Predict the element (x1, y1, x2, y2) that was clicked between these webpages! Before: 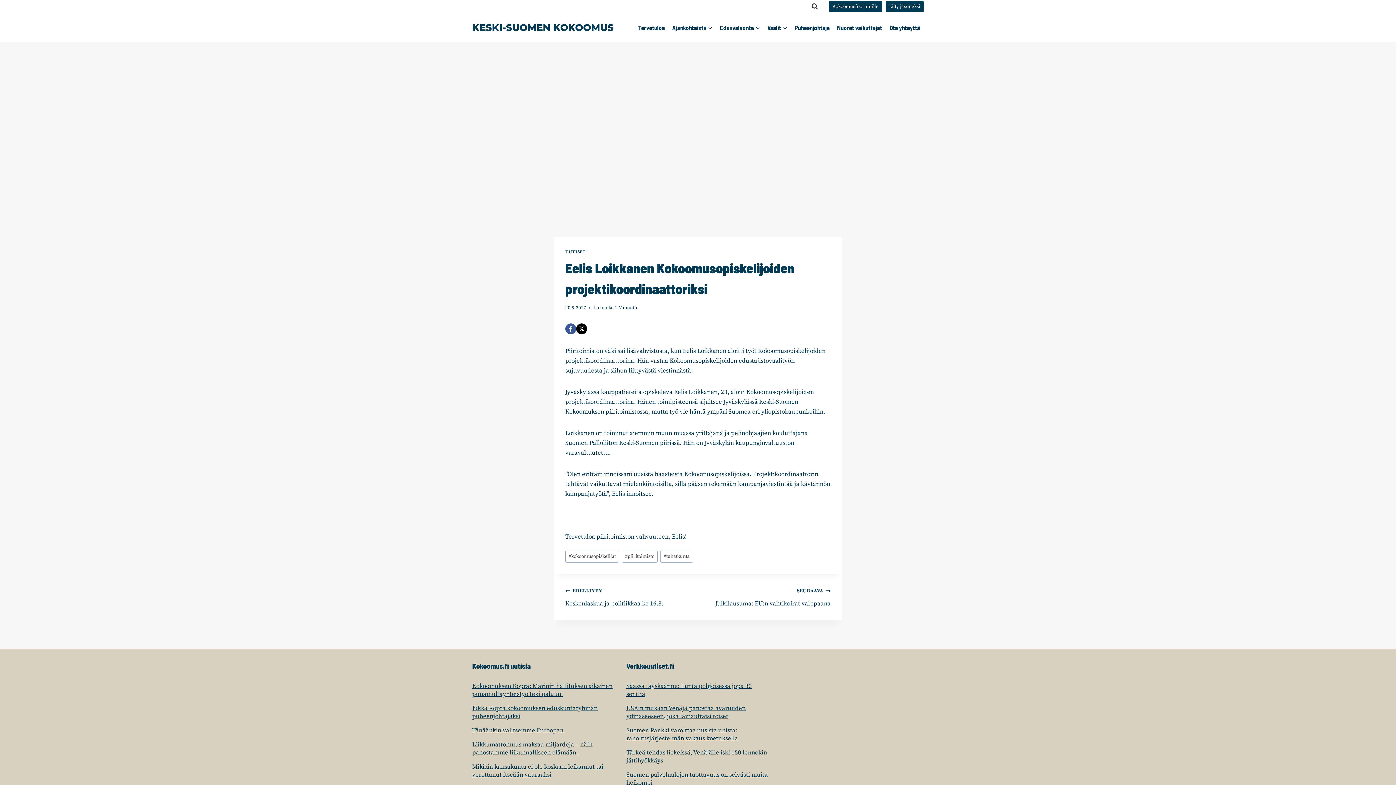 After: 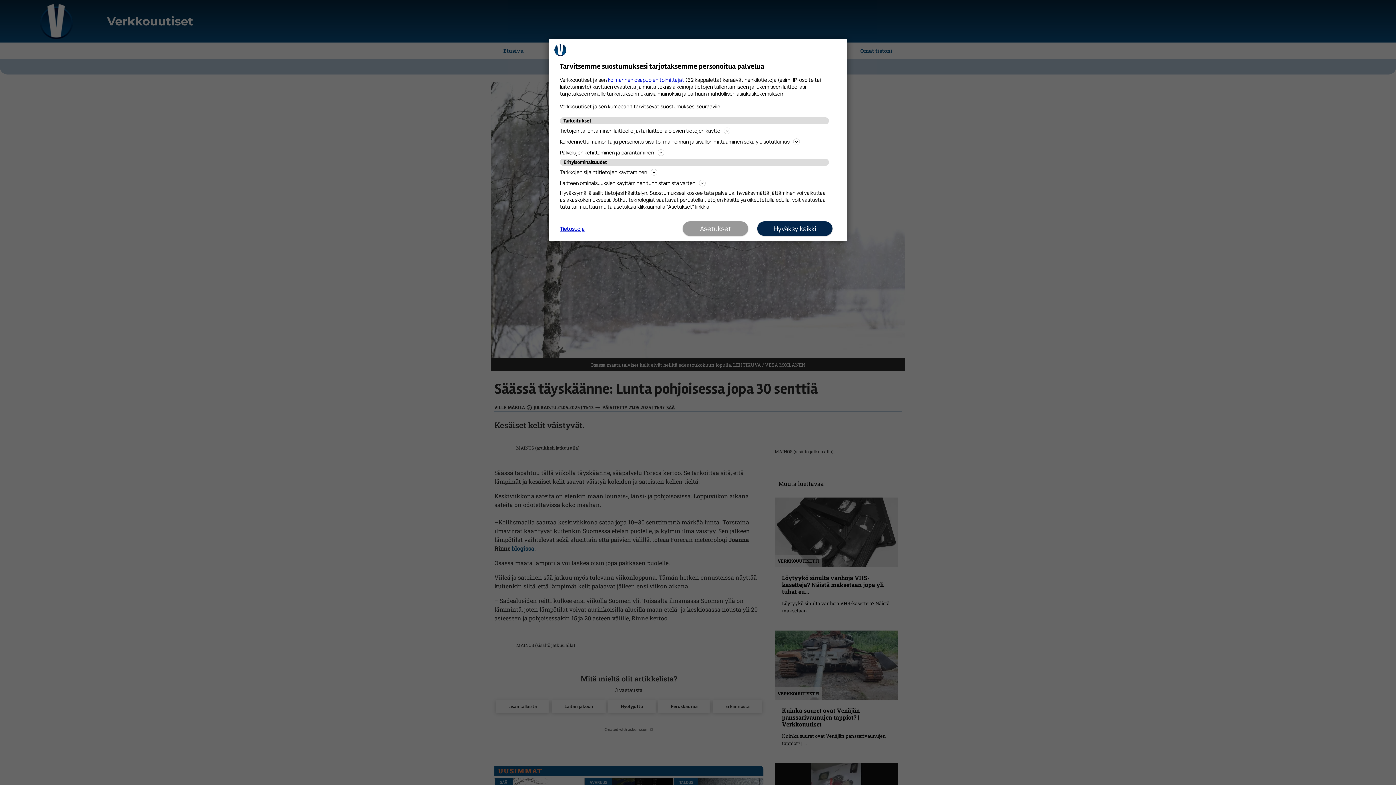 Action: label: Säässä täyskäänne: Lunta pohjoisessa jopa 30 senttiä bbox: (626, 682, 752, 698)